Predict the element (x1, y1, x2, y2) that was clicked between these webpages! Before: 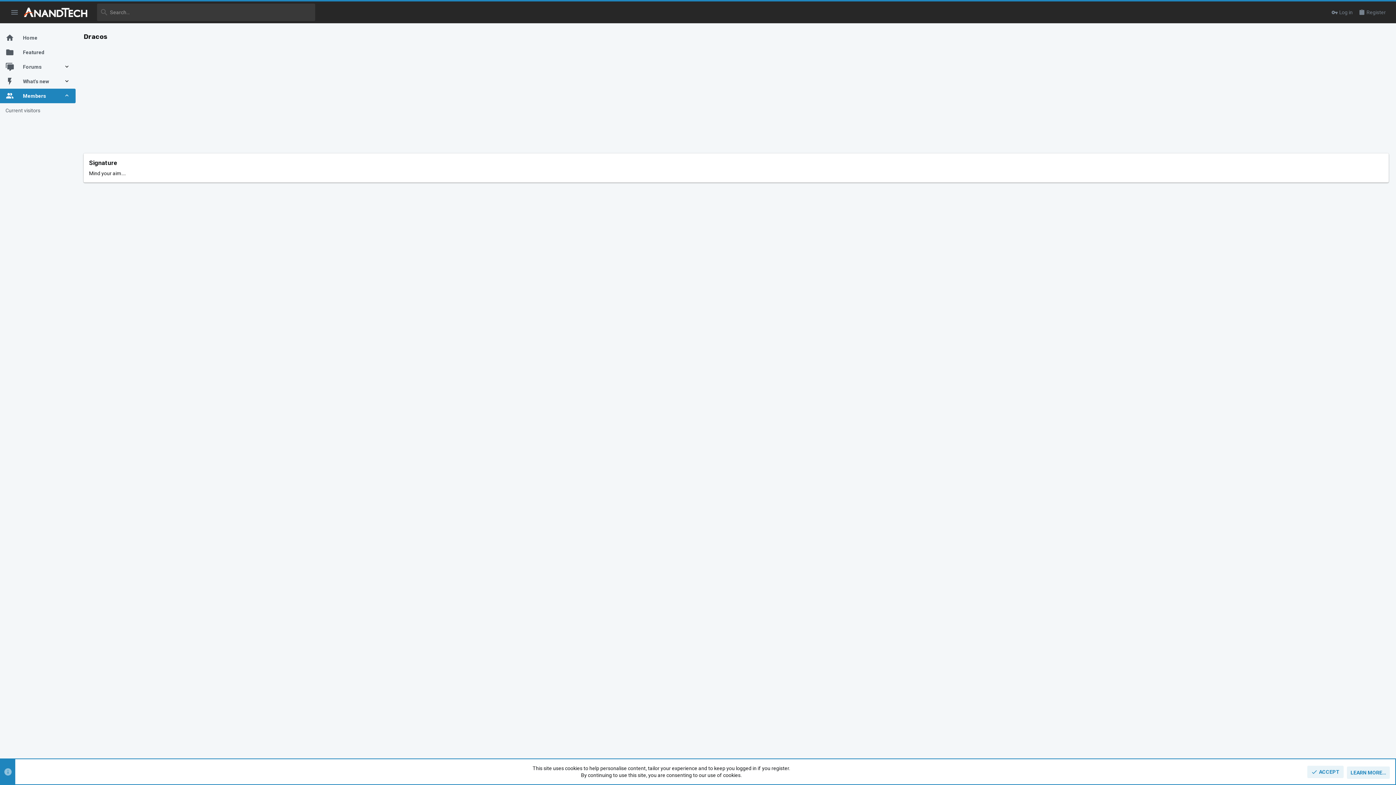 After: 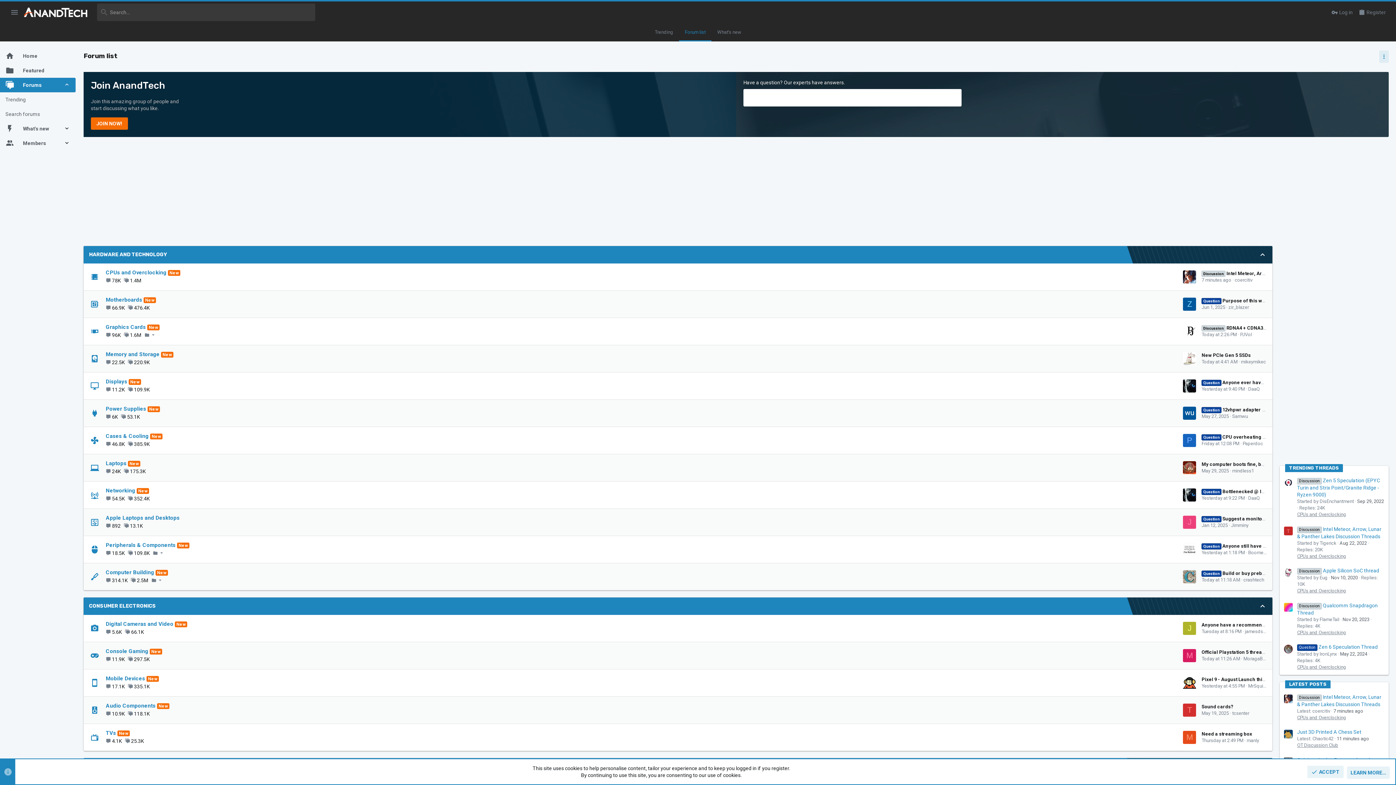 Action: bbox: (0, 30, 75, 45) label: Home